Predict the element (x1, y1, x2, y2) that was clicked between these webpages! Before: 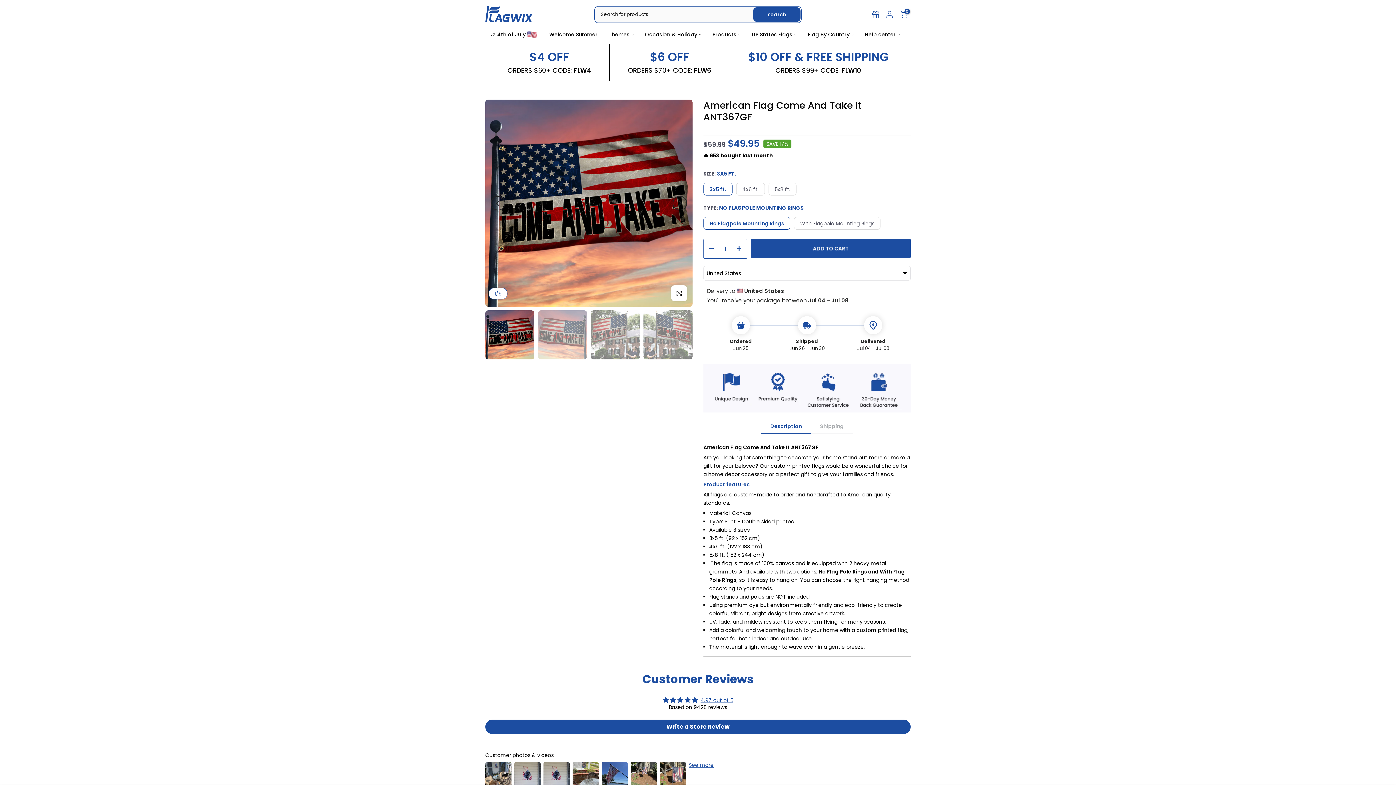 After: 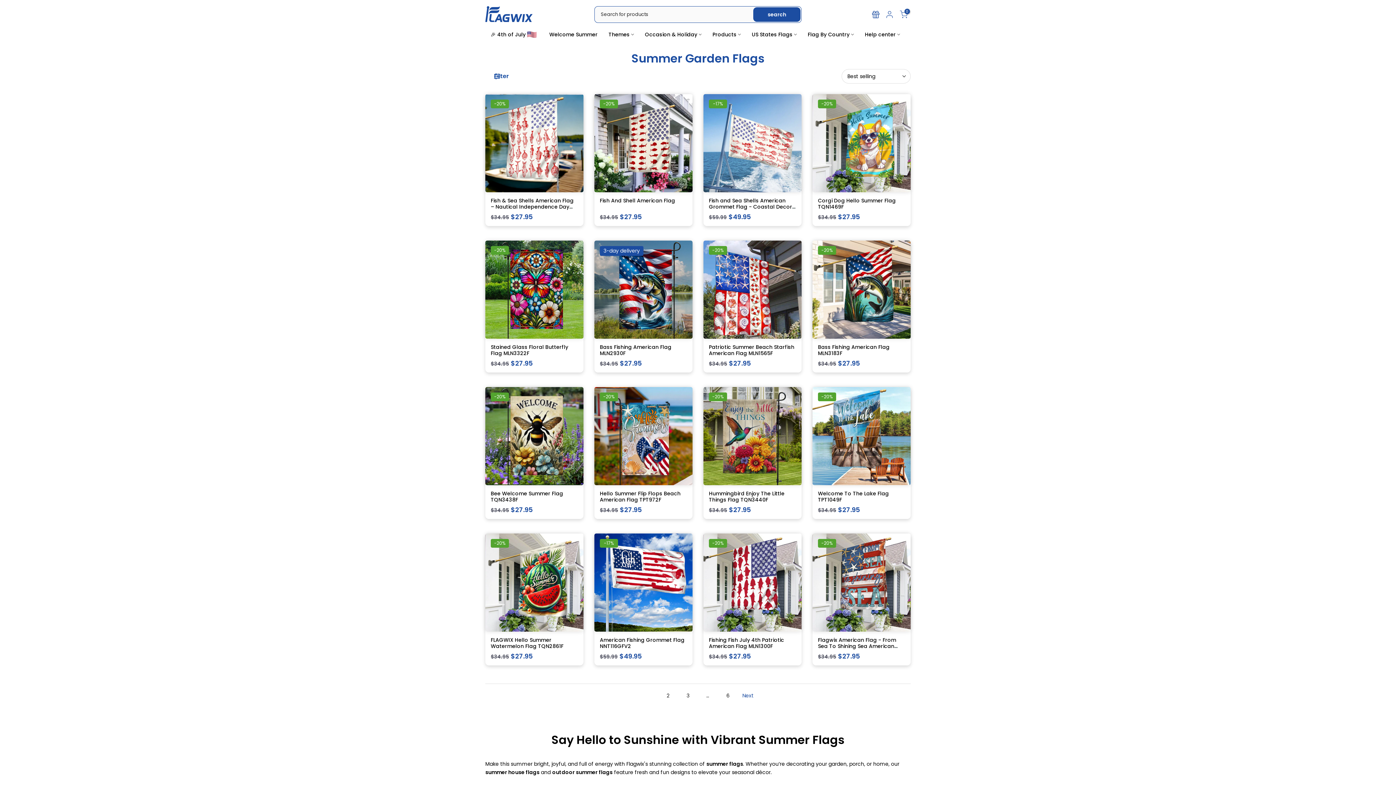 Action: bbox: (544, 30, 603, 38) label: Welcome Summer